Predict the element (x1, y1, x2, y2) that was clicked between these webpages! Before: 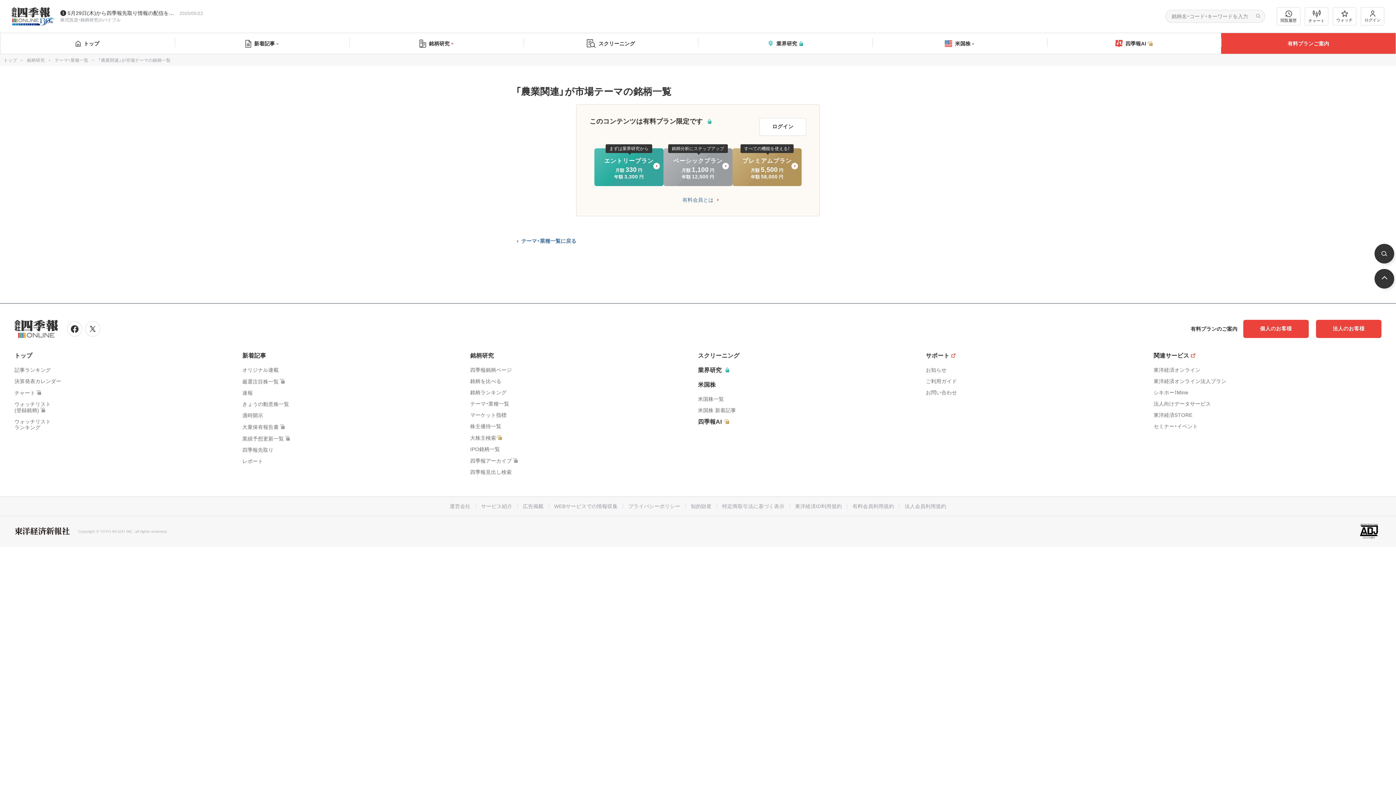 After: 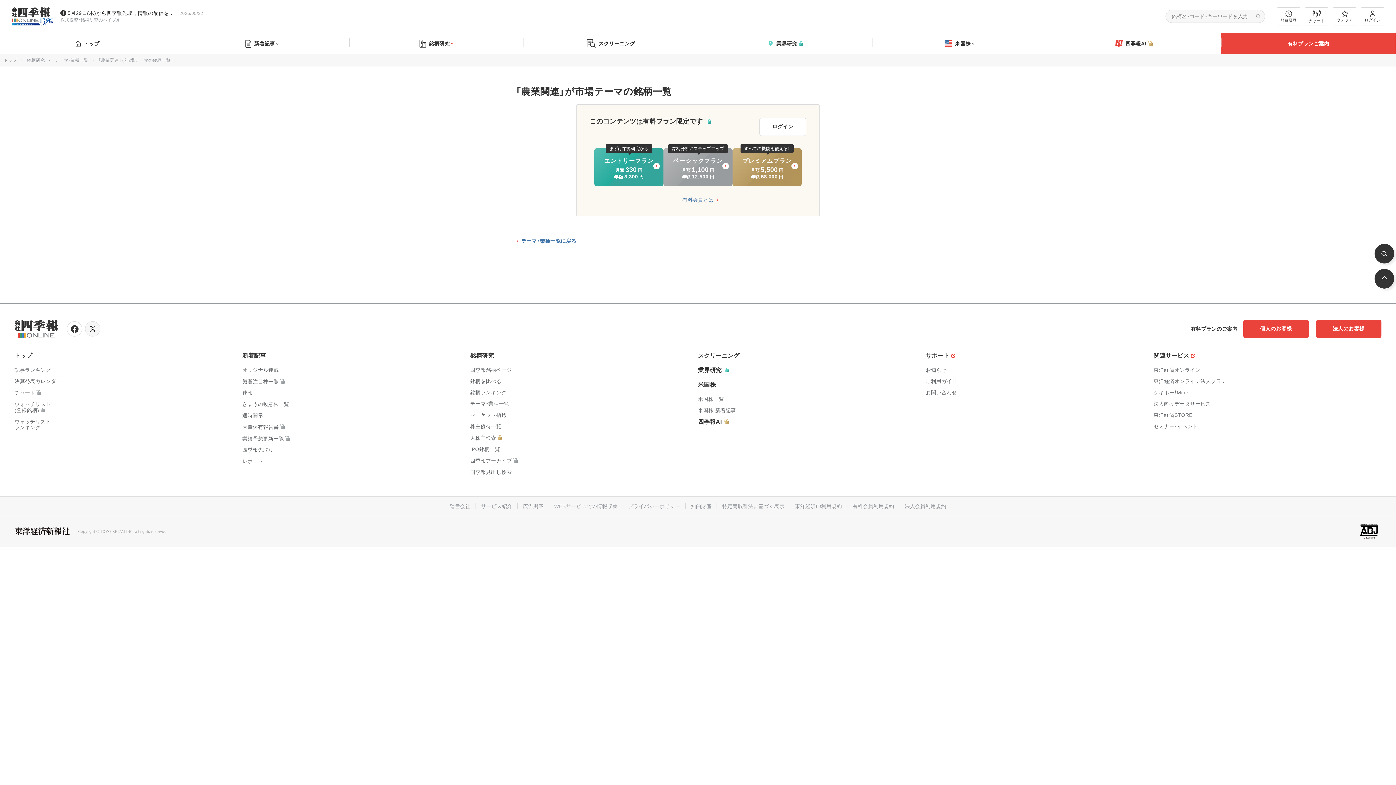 Action: bbox: (85, 321, 100, 336)